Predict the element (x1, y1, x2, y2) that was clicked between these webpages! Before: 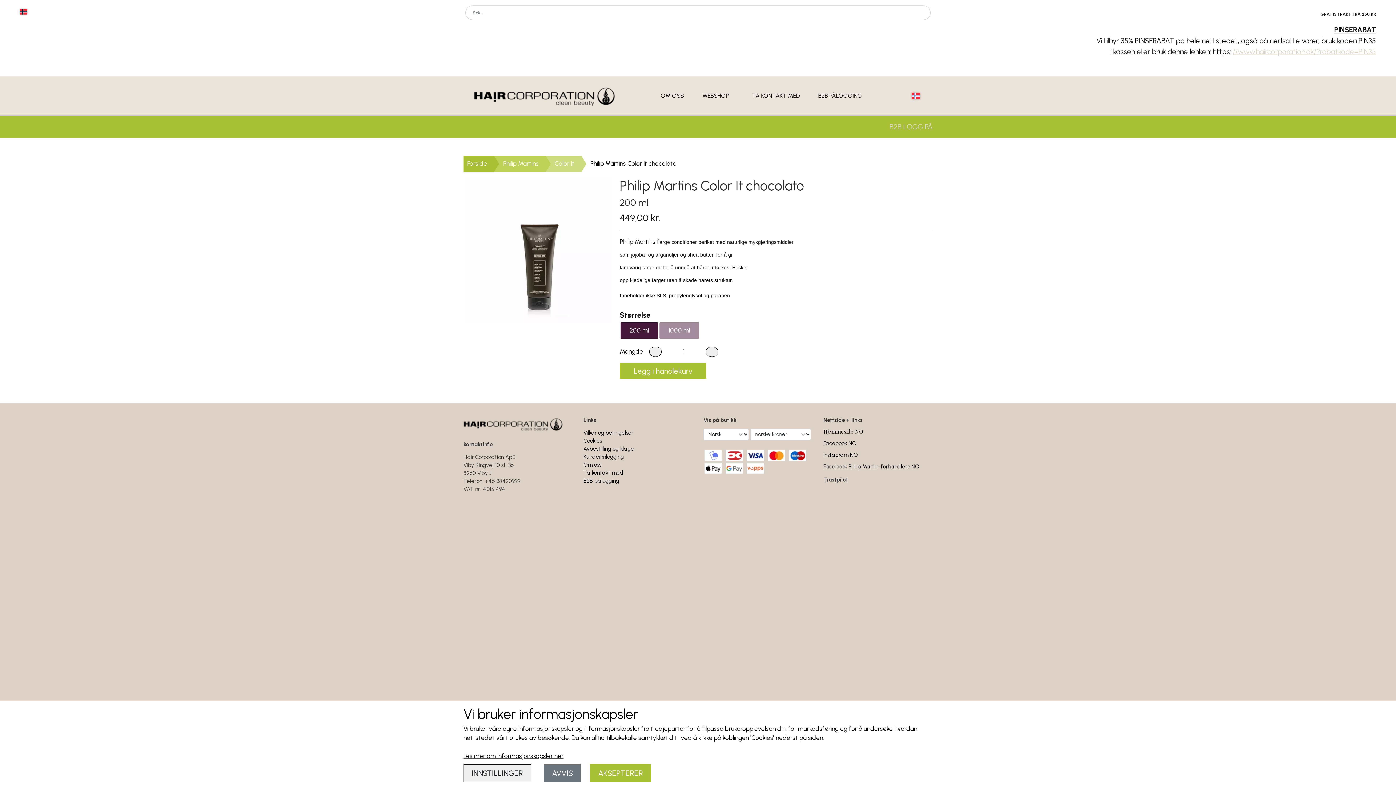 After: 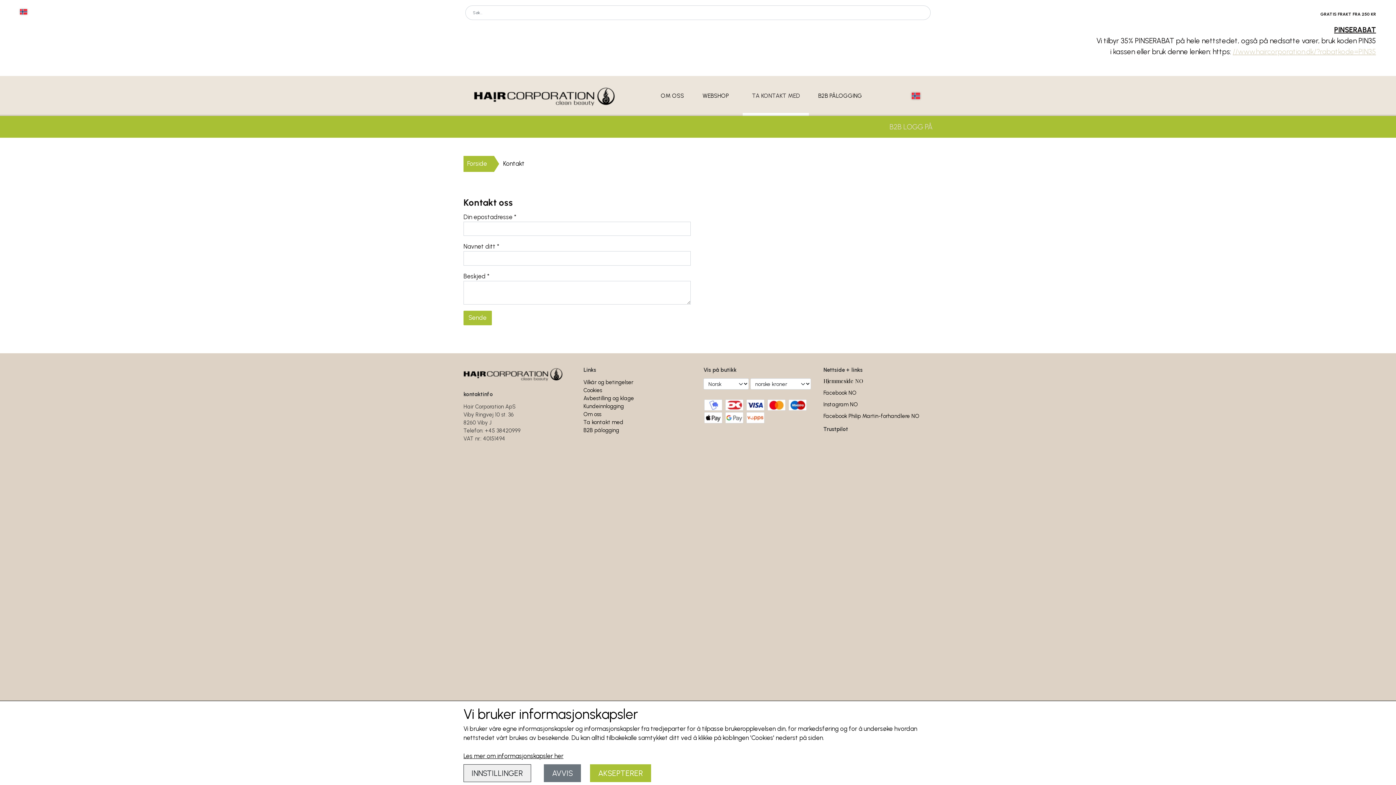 Action: bbox: (742, 76, 809, 116) label: TA KONTAKT MED